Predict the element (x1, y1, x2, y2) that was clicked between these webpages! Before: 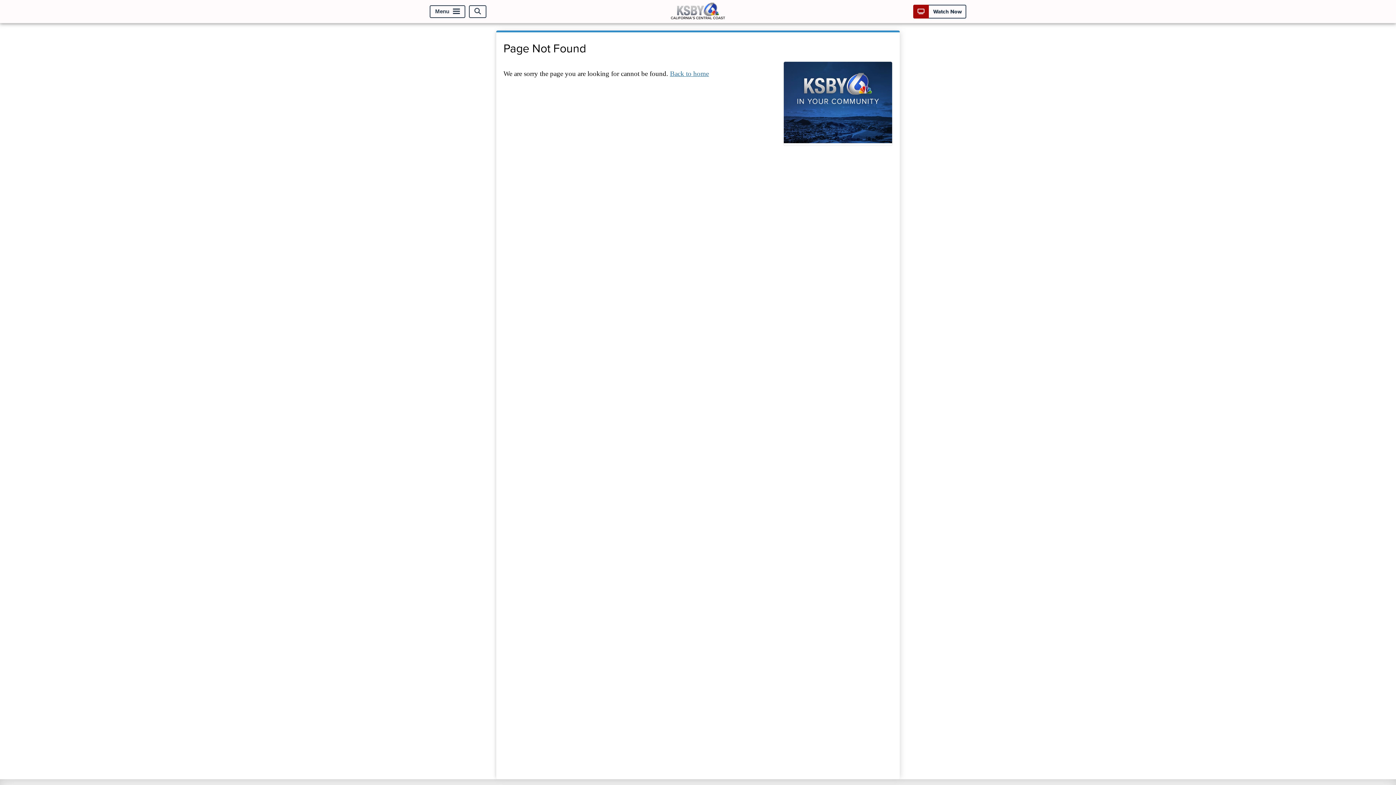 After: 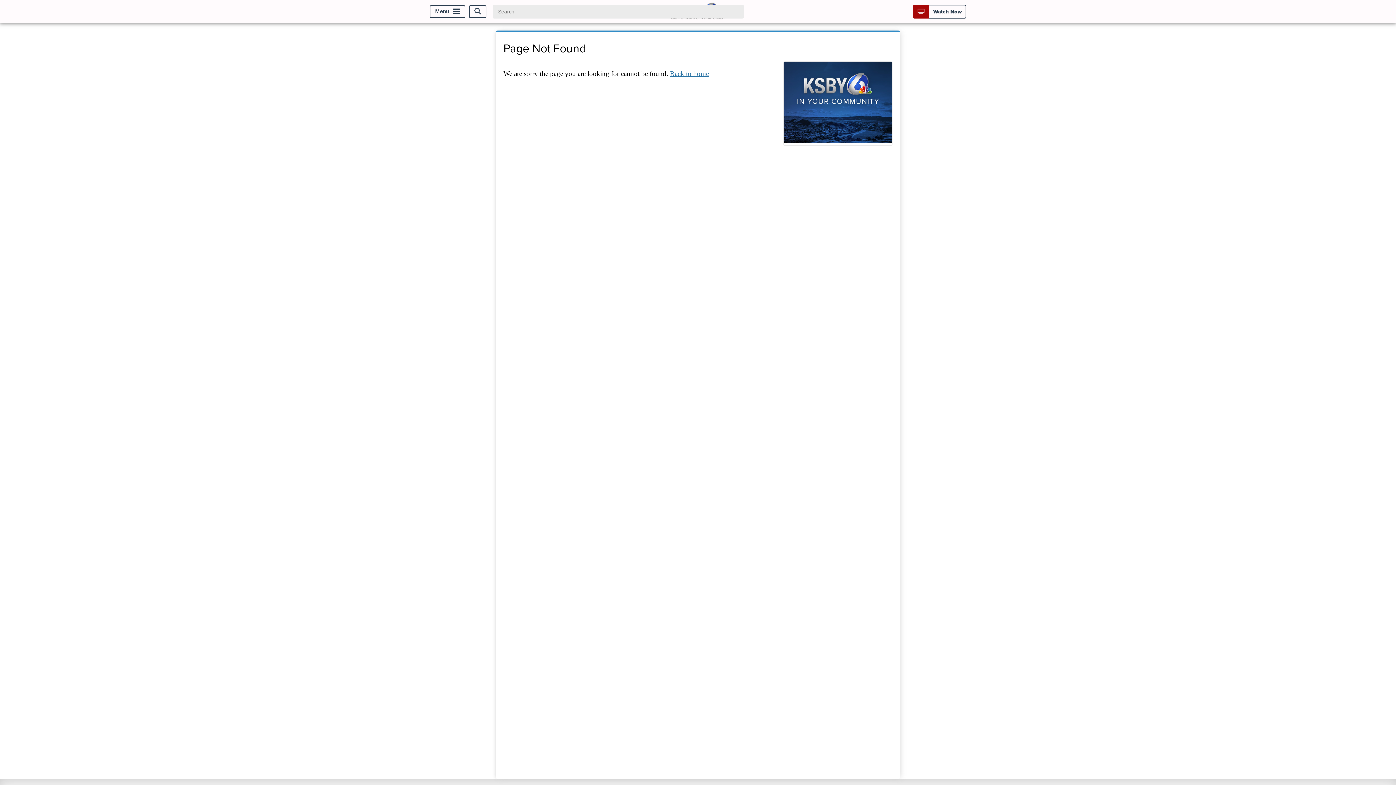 Action: label: Open Search bbox: (469, 5, 486, 17)